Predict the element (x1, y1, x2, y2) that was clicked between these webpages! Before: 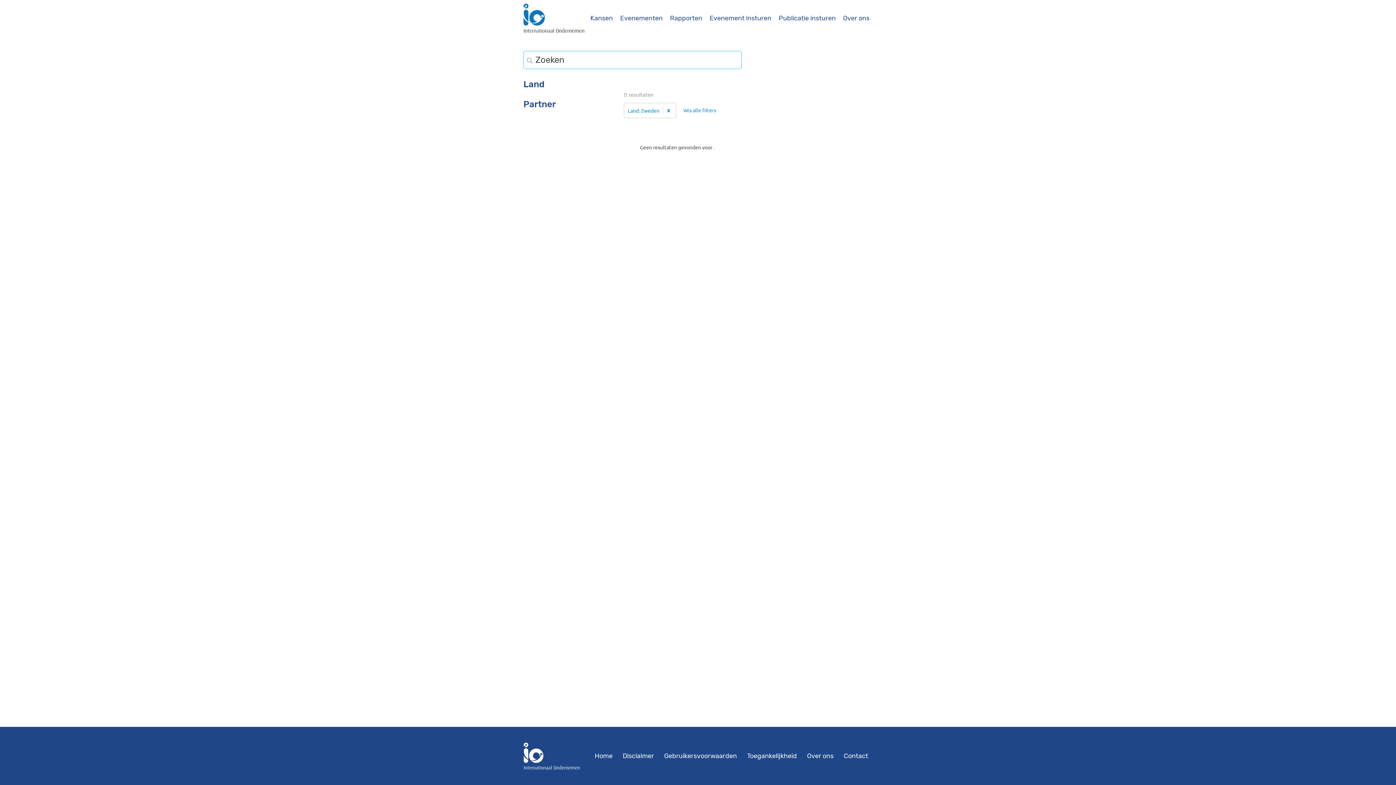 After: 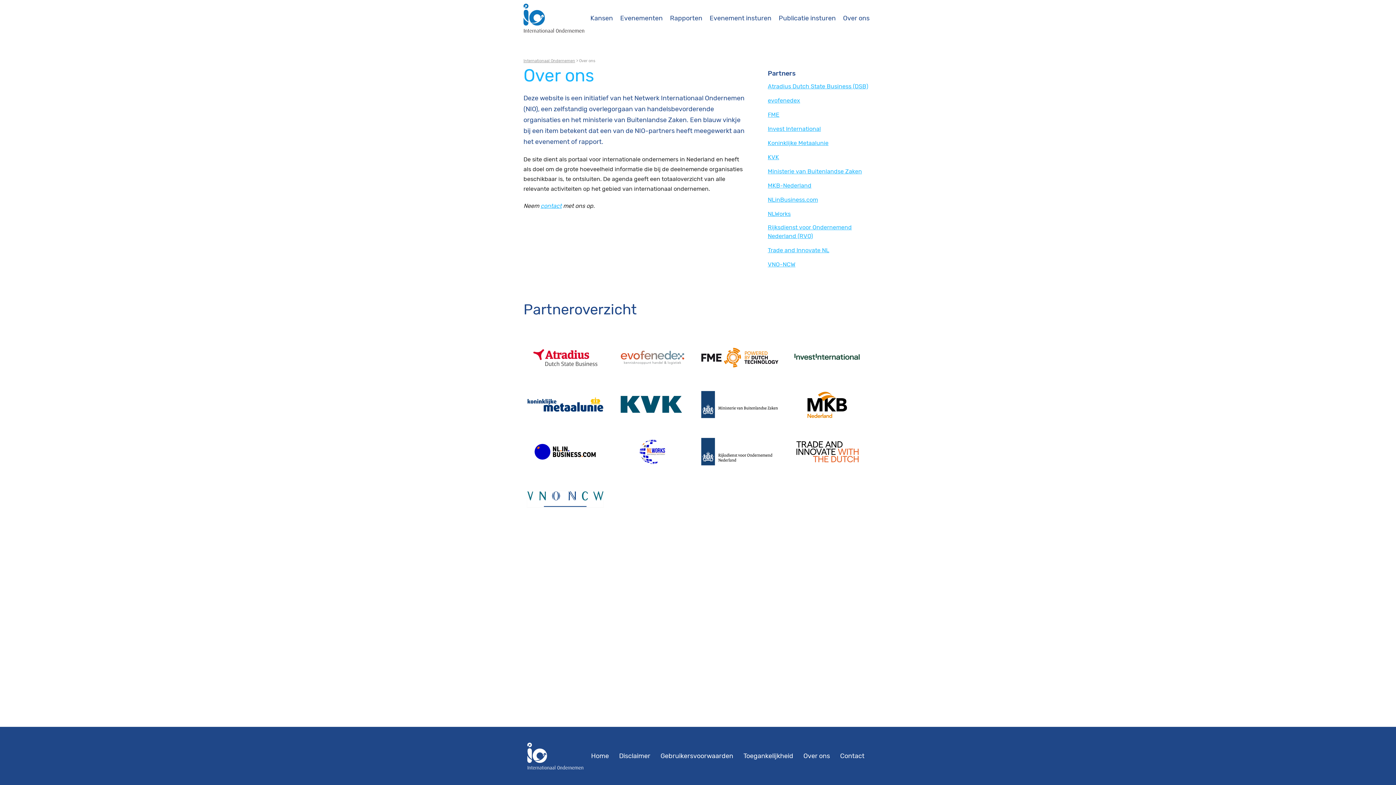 Action: label: Over ons bbox: (843, 13, 869, 23)